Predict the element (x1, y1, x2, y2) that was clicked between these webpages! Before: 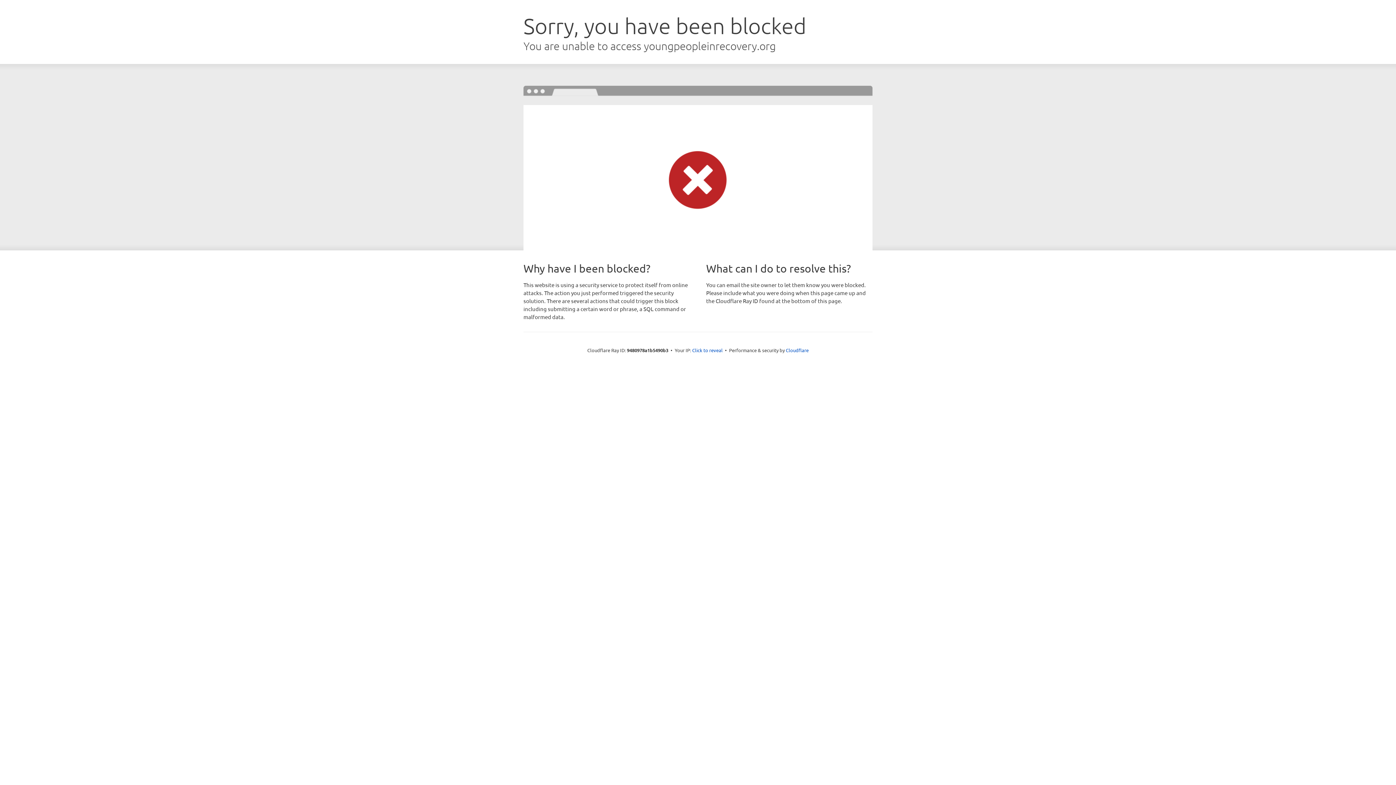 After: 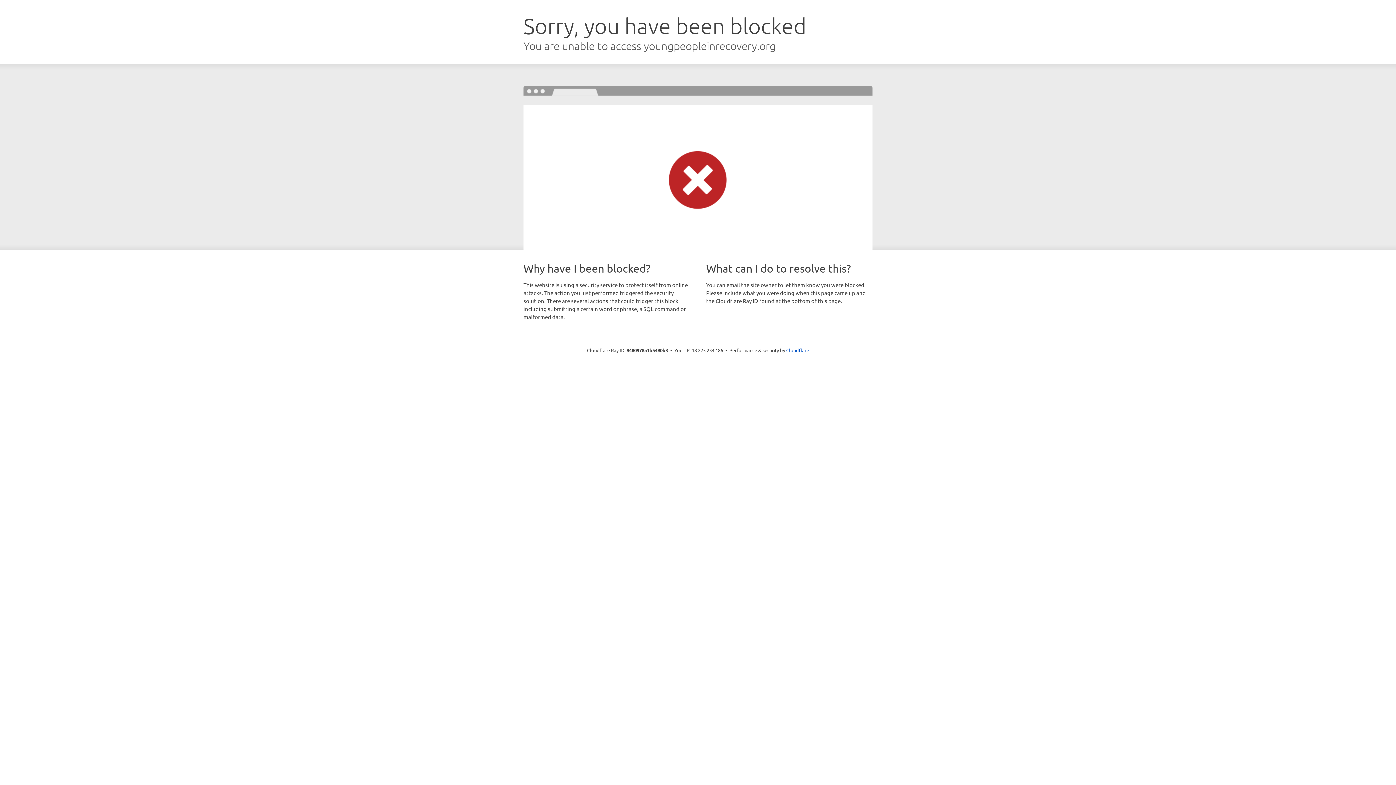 Action: label: Click to reveal bbox: (692, 346, 722, 353)